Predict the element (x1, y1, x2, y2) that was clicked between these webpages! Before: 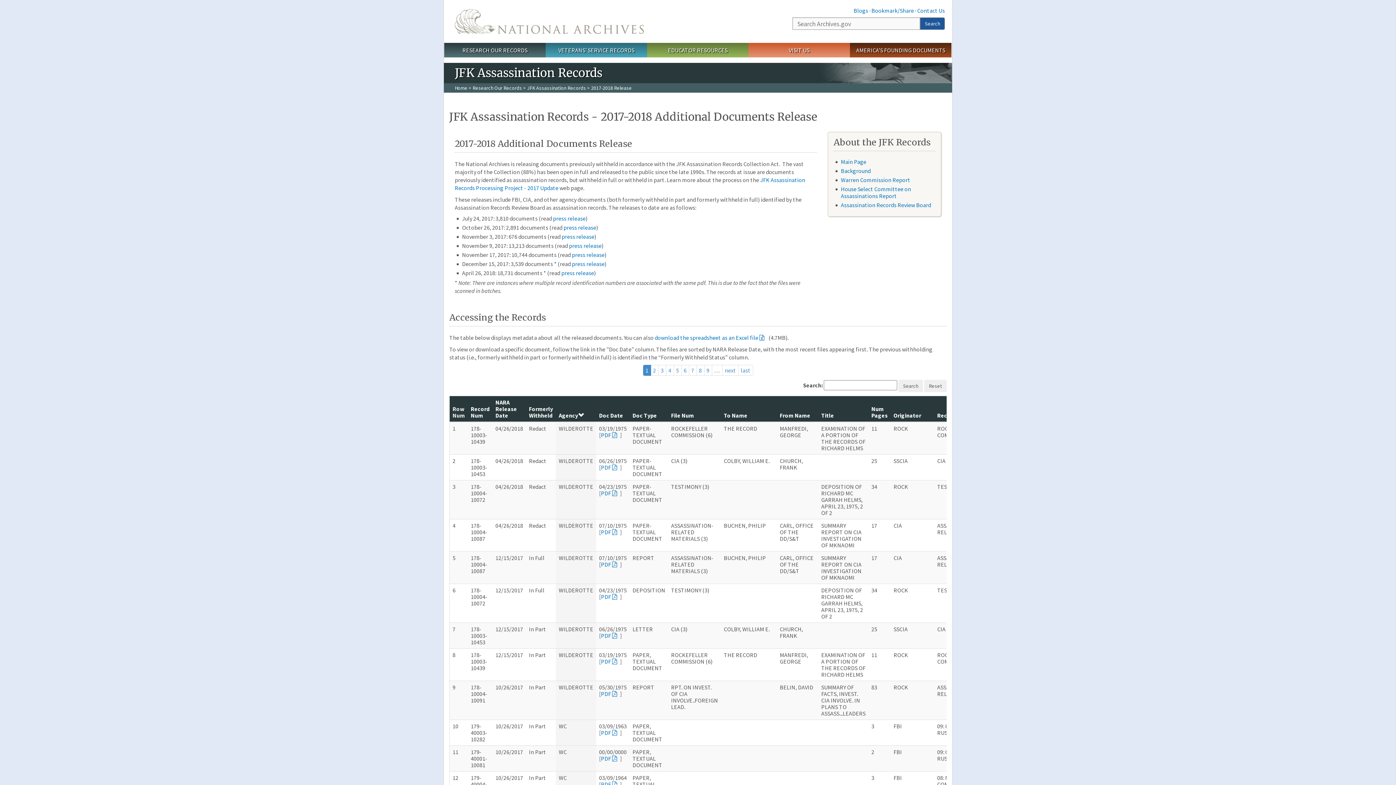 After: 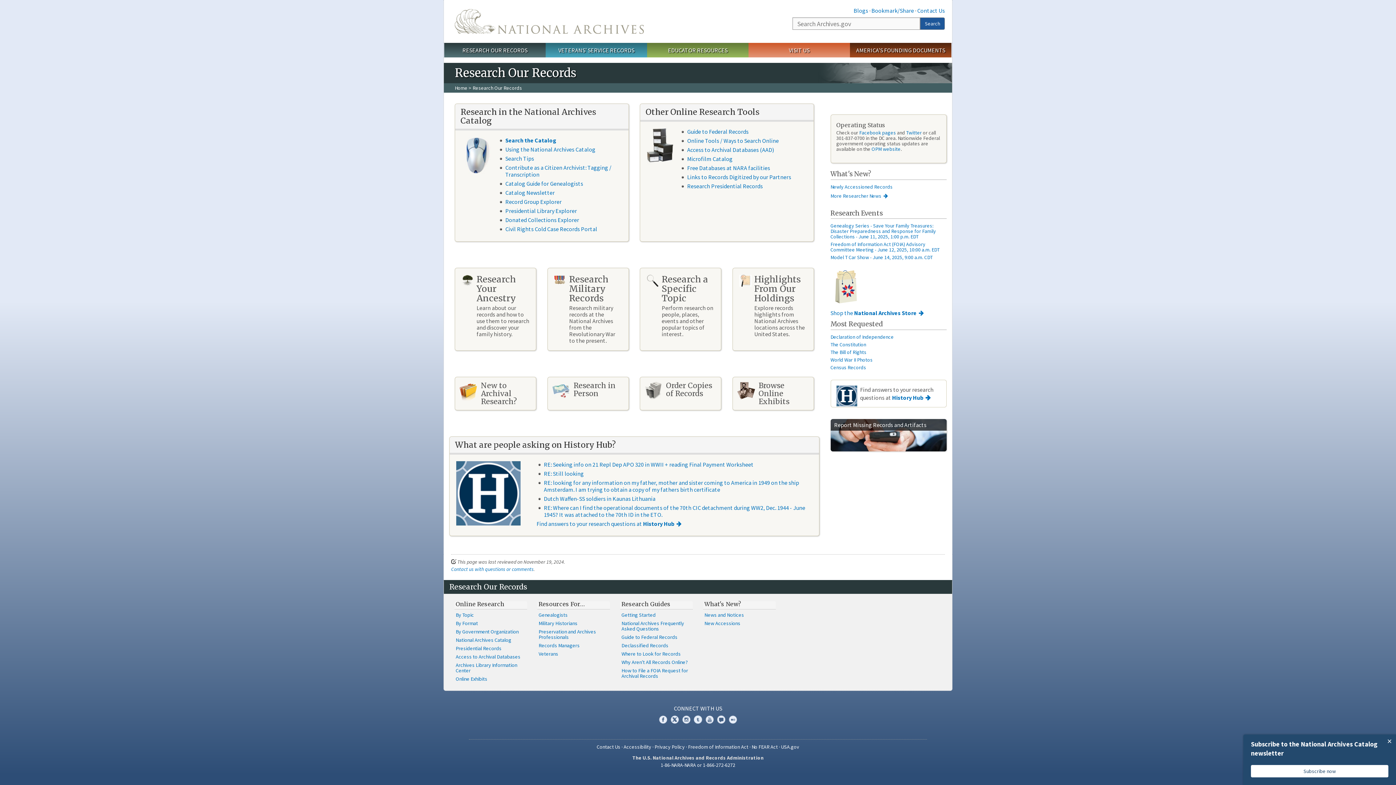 Action: bbox: (472, 84, 522, 91) label: Research Our Records